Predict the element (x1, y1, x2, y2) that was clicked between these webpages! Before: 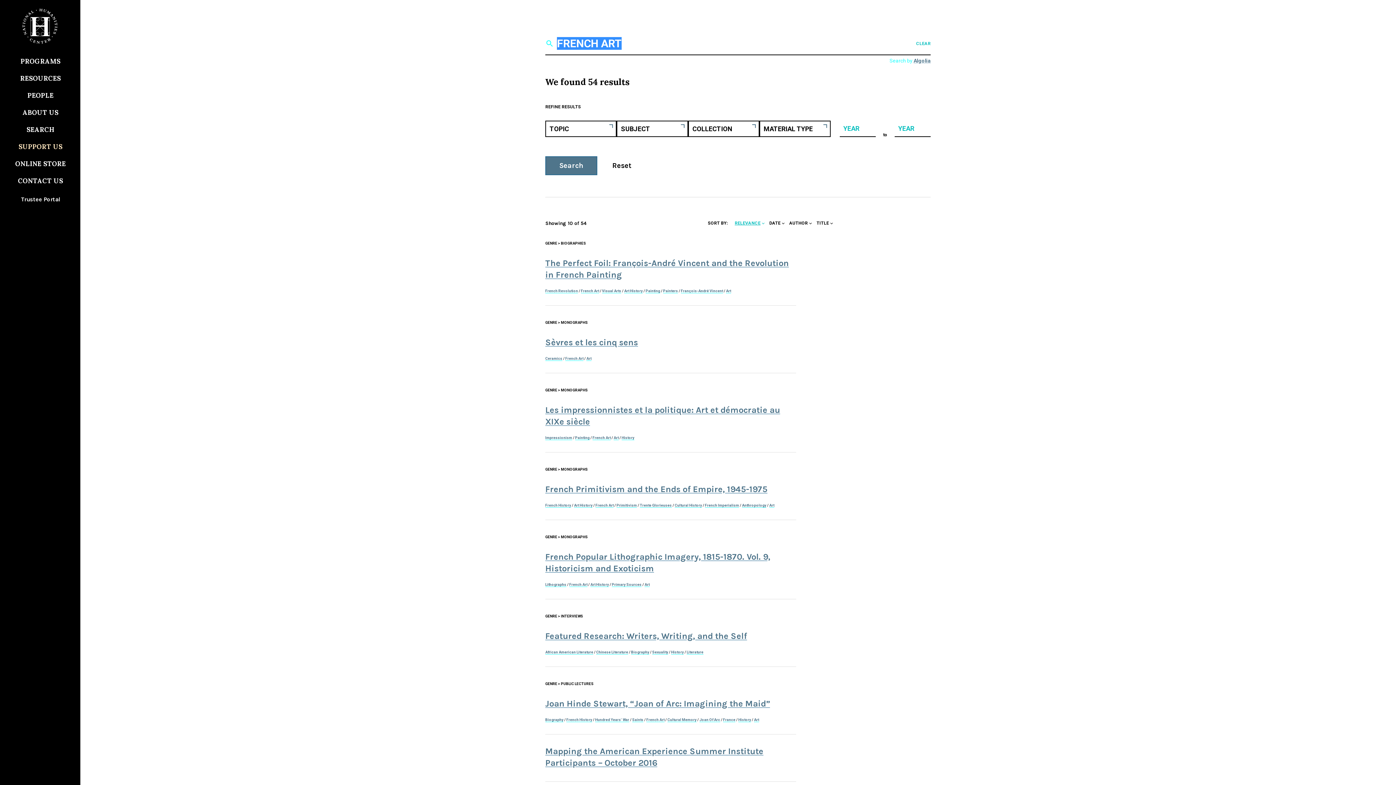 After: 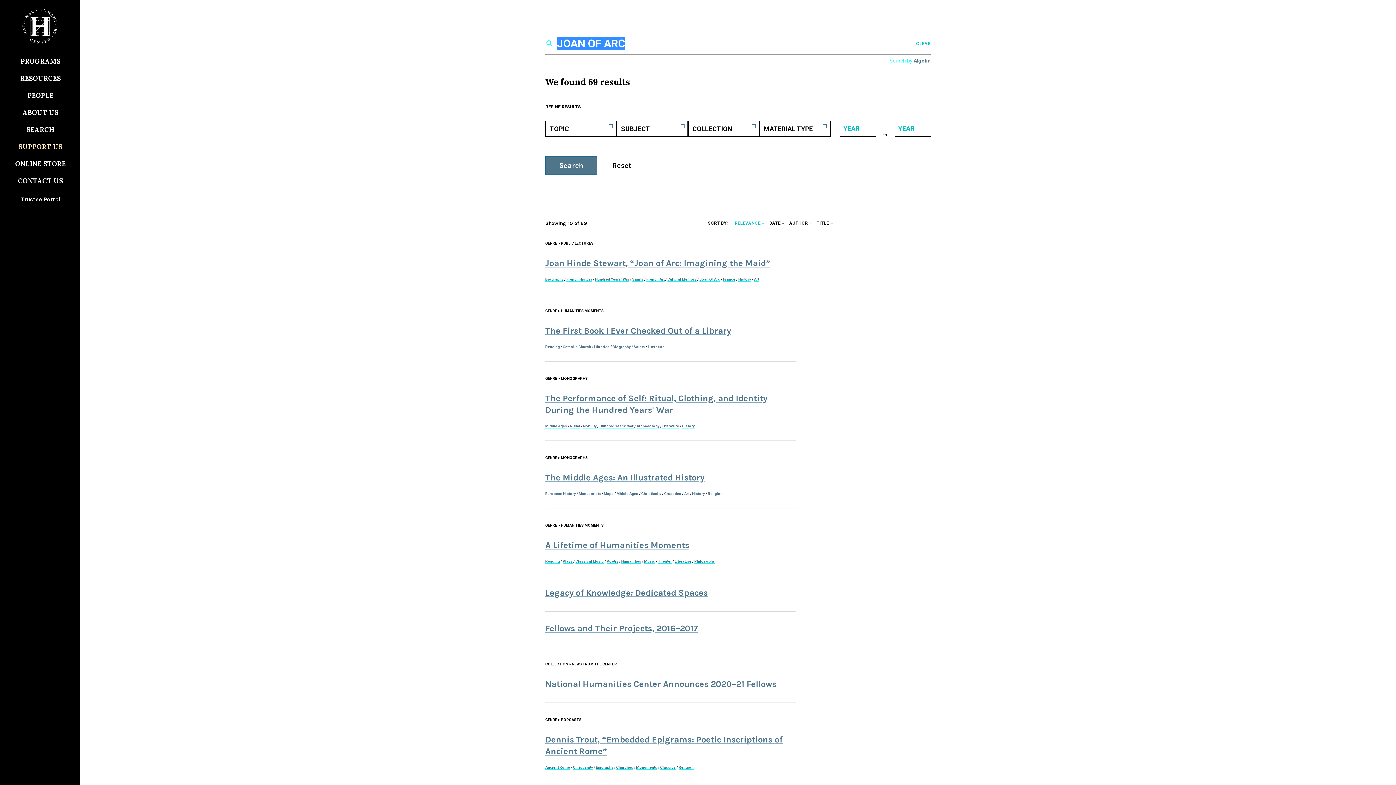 Action: label: Joan Of Arc bbox: (699, 718, 720, 722)